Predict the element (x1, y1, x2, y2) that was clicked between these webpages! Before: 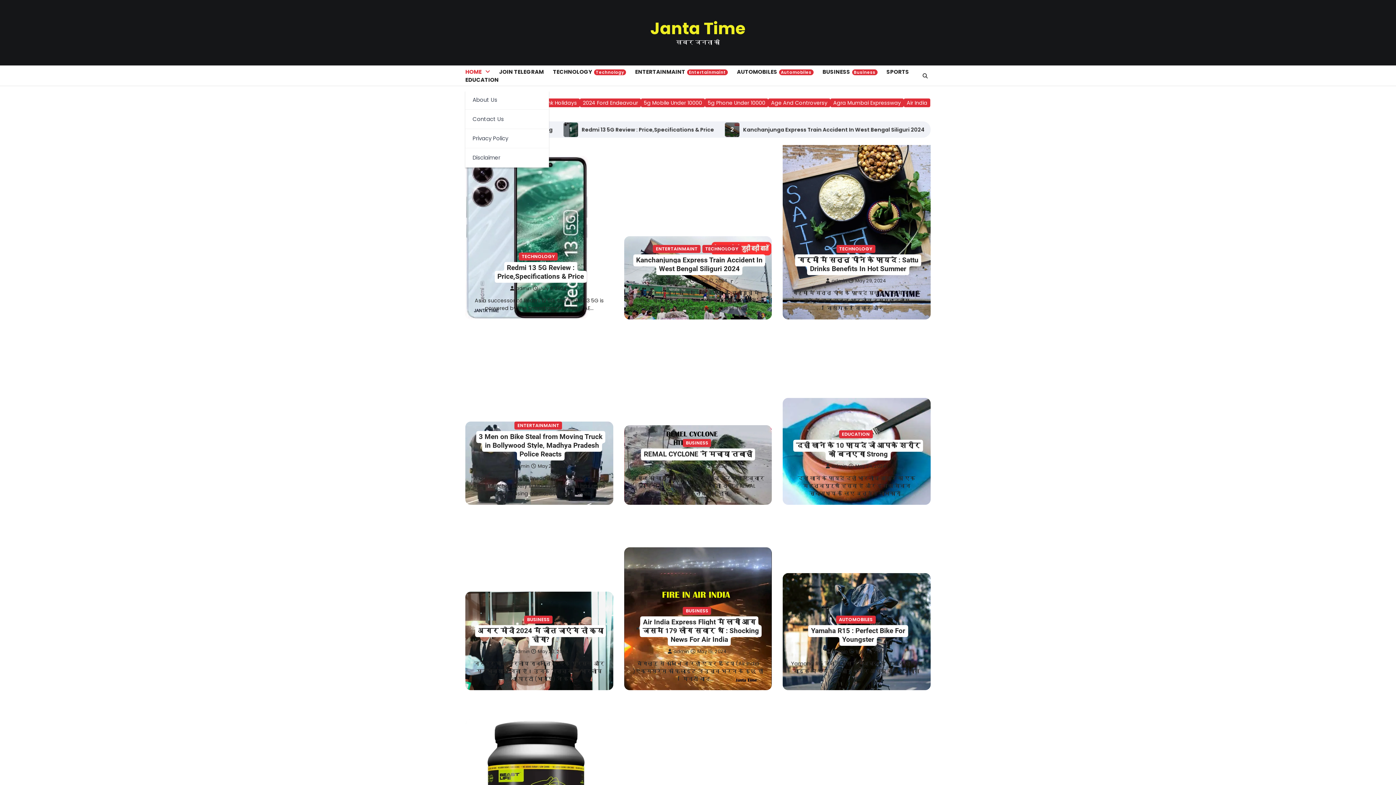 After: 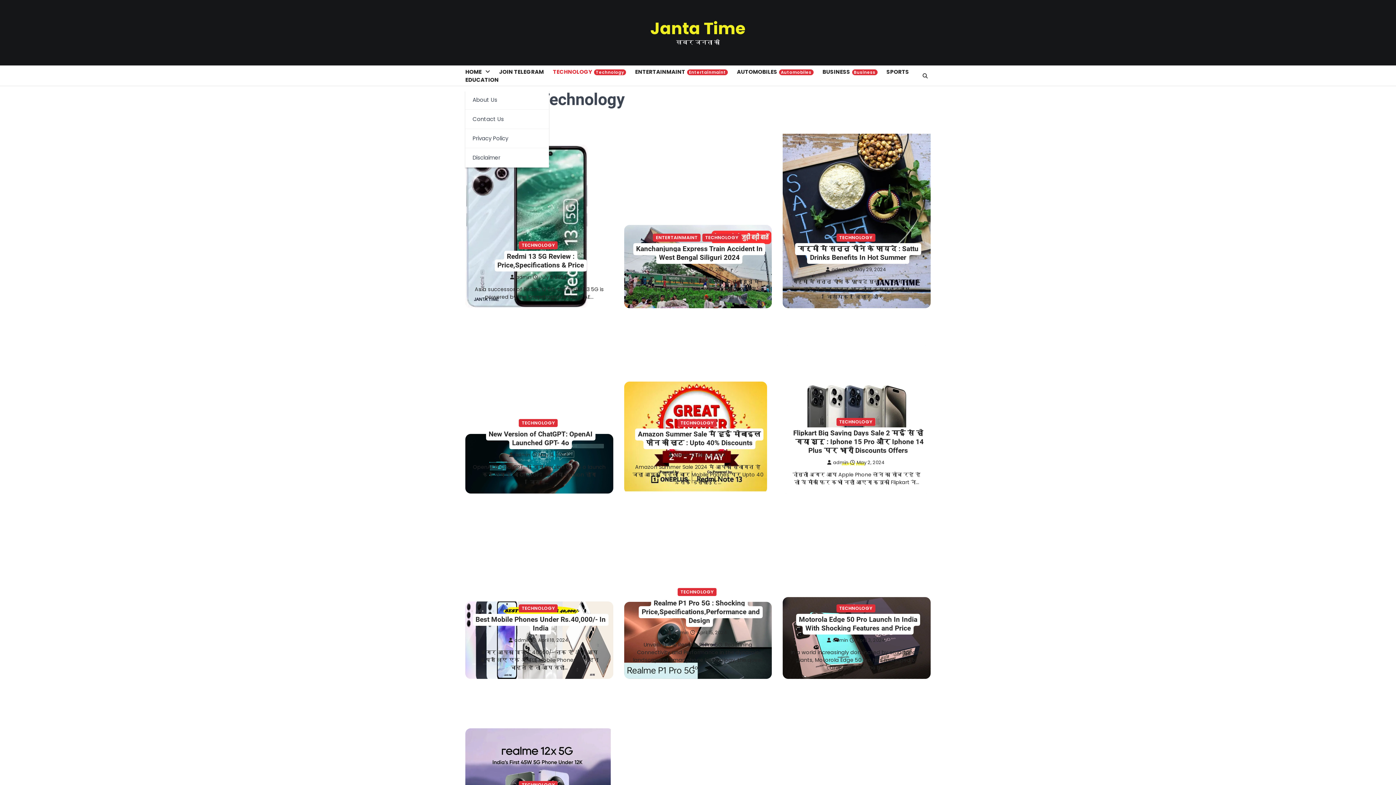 Action: bbox: (519, 252, 557, 260) label: TECHNOLOGY